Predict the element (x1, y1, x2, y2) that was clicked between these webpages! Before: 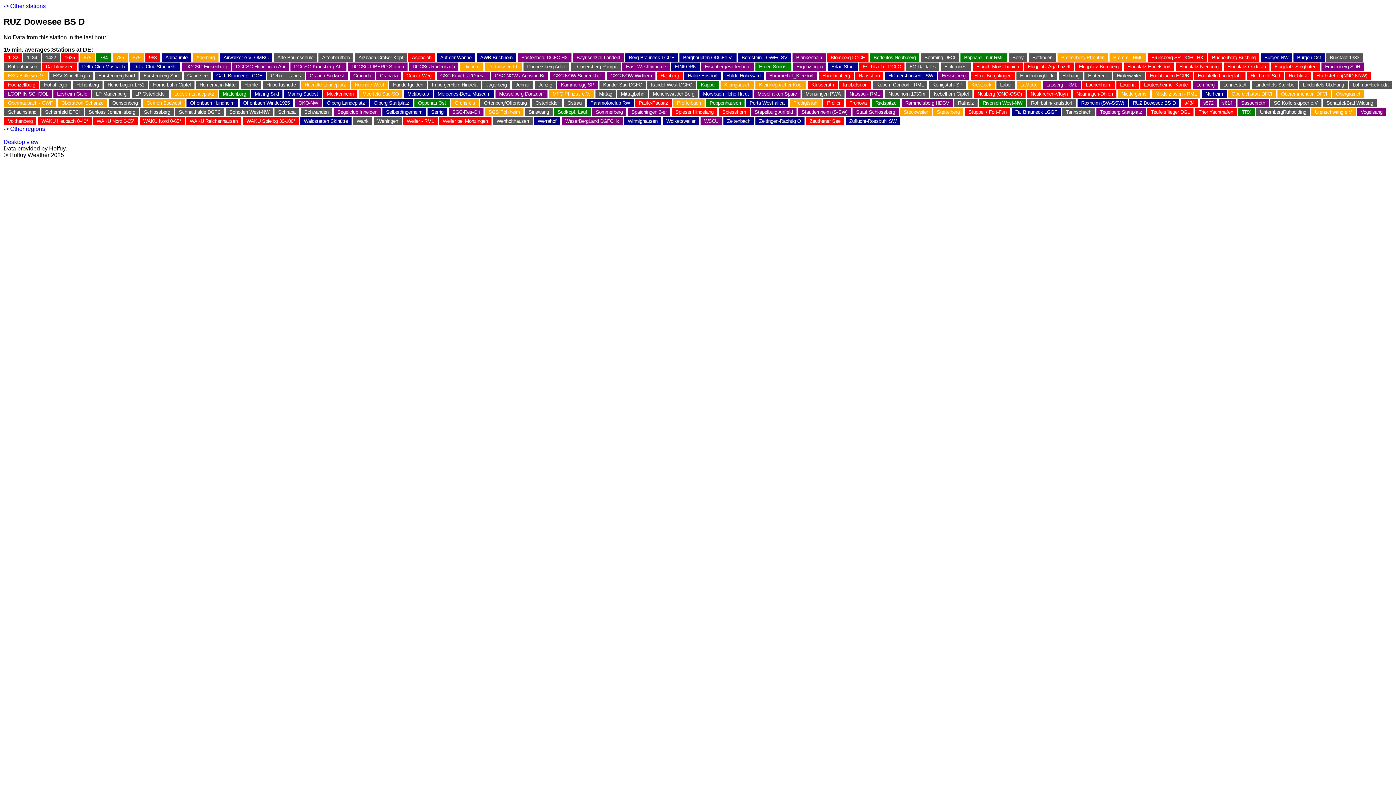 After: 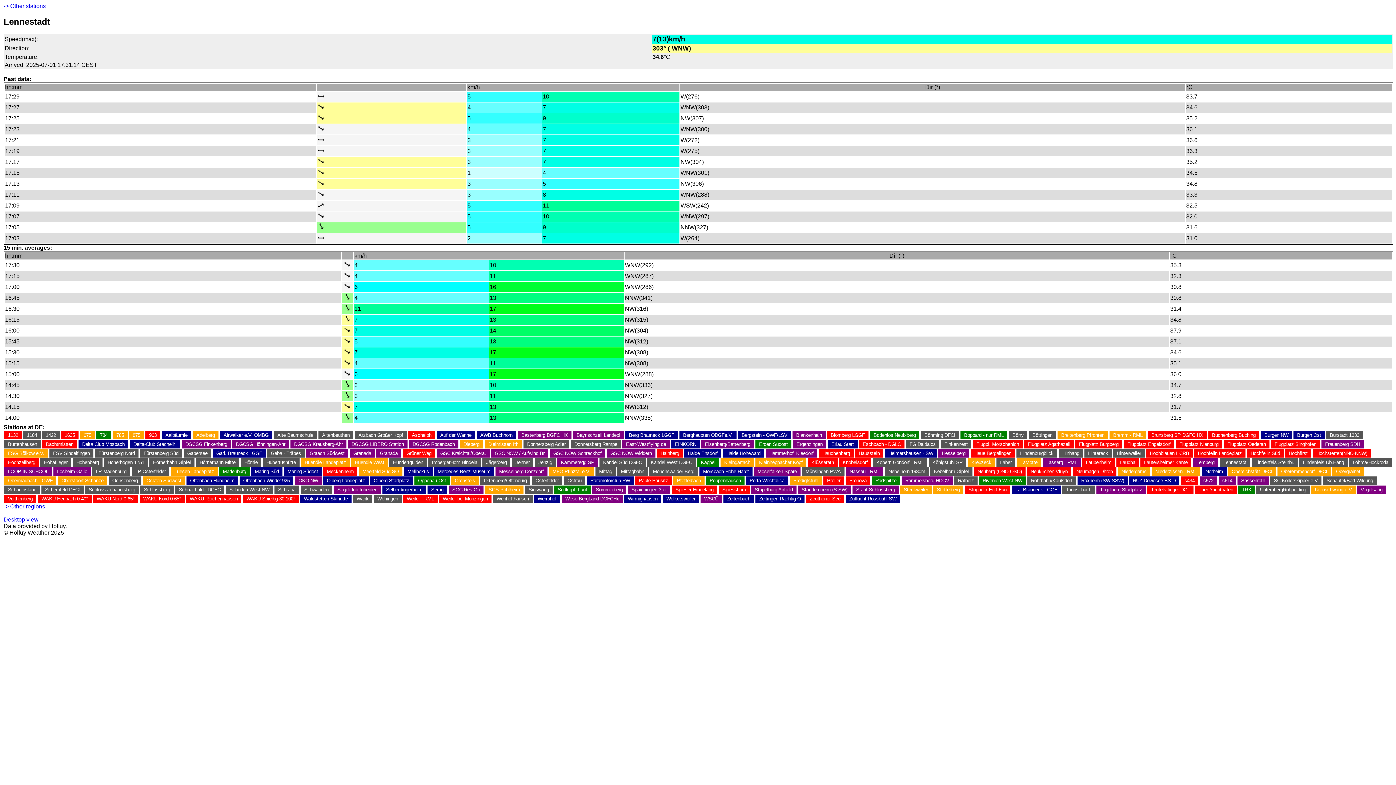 Action: label: Lennestadt bbox: (1223, 82, 1246, 87)